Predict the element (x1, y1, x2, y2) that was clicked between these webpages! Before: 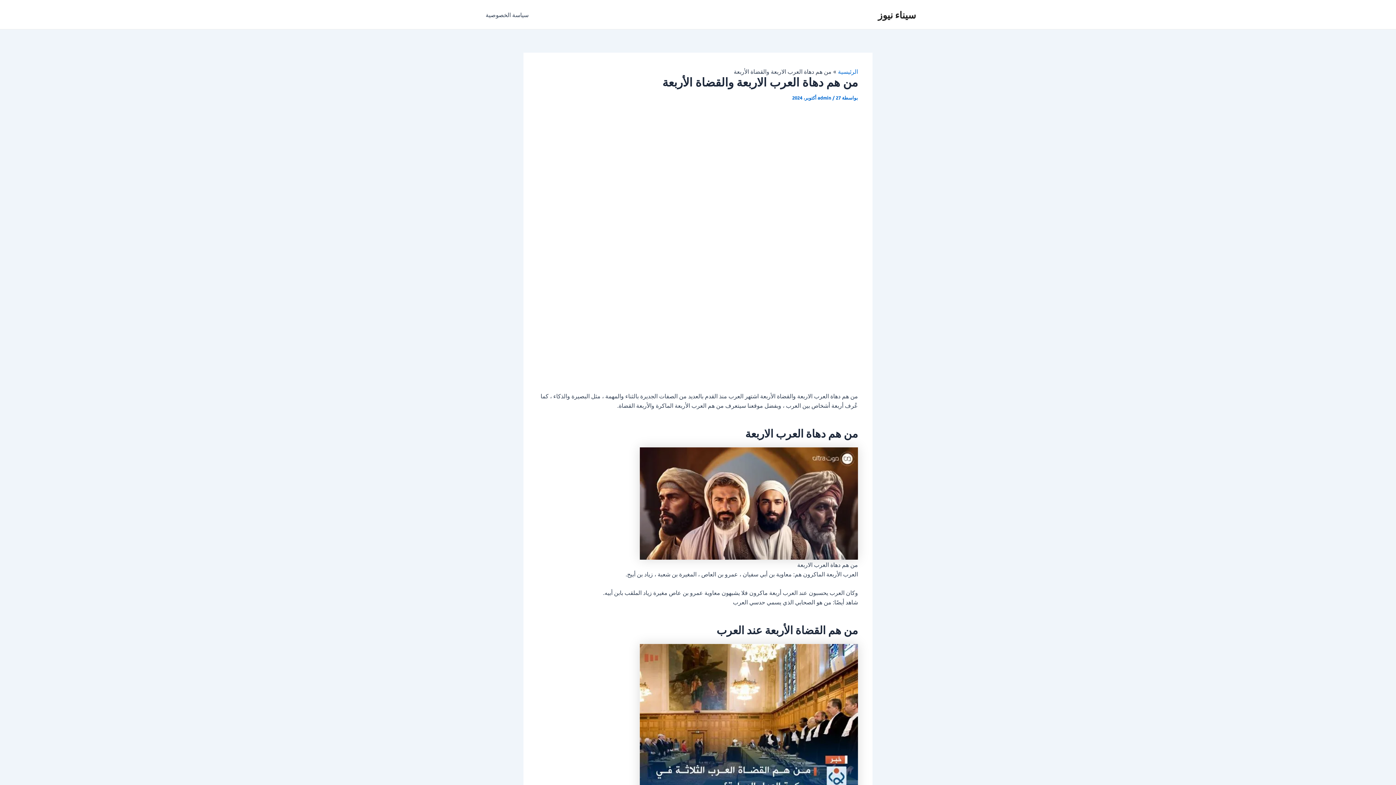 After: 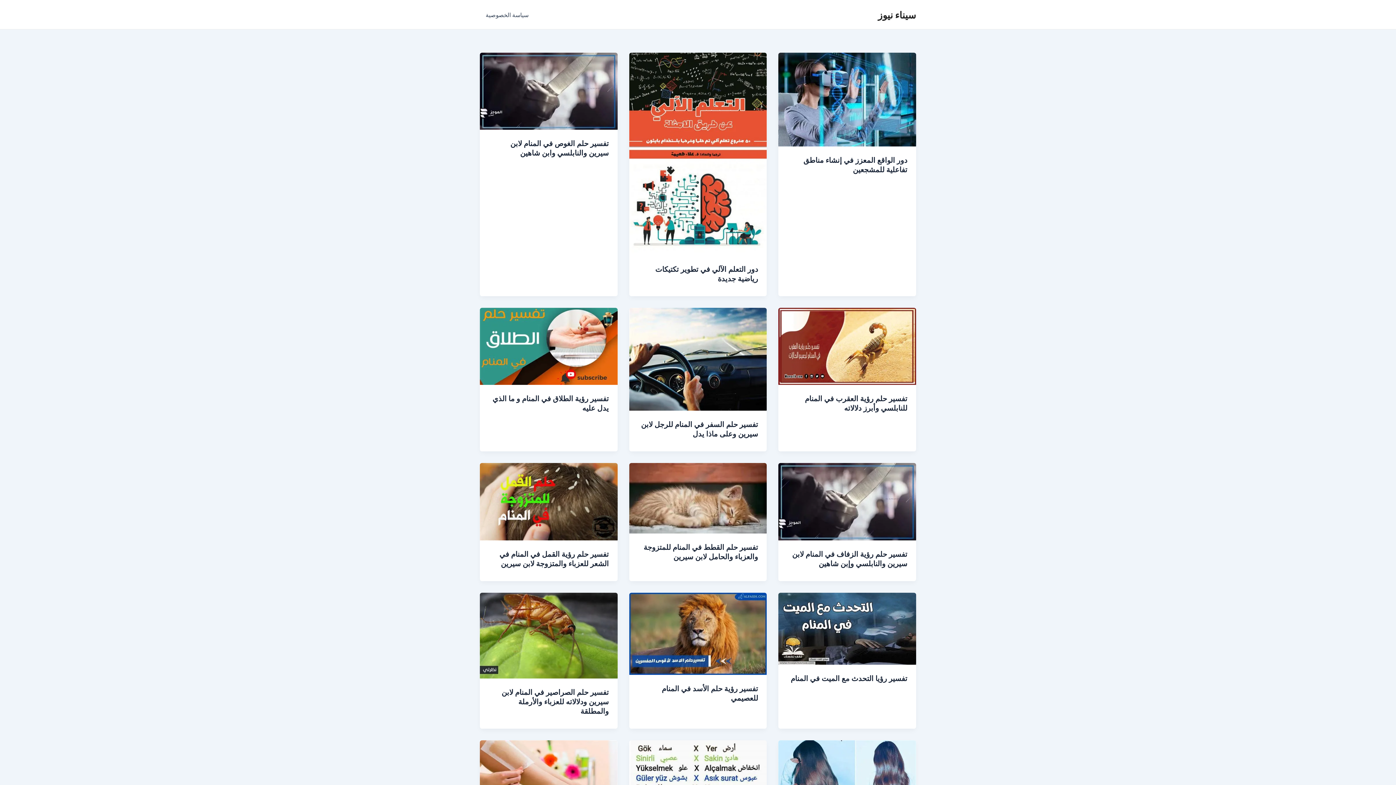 Action: bbox: (838, 67, 858, 74) label: الرئيسية